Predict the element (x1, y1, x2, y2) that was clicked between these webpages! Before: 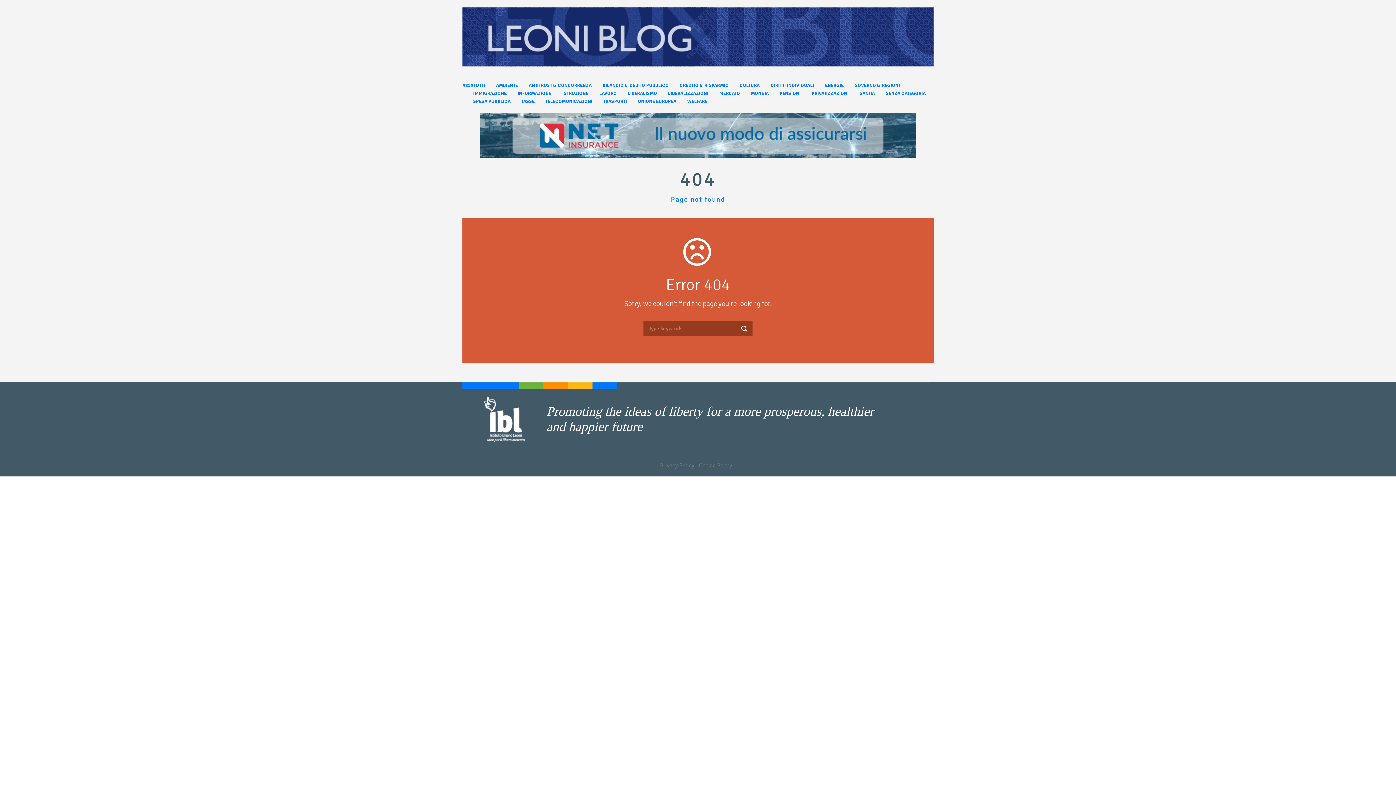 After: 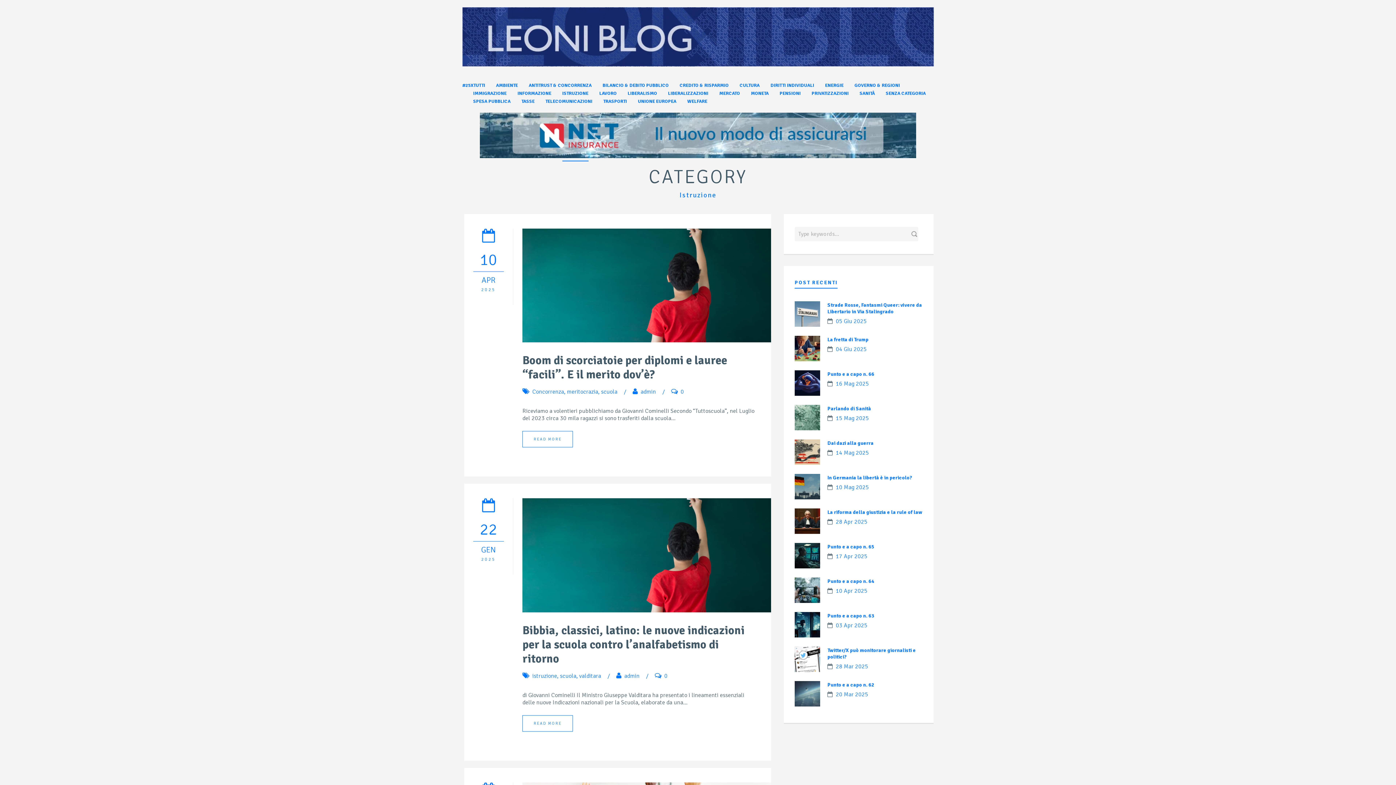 Action: label: ISTRUZIONE bbox: (551, 89, 588, 97)